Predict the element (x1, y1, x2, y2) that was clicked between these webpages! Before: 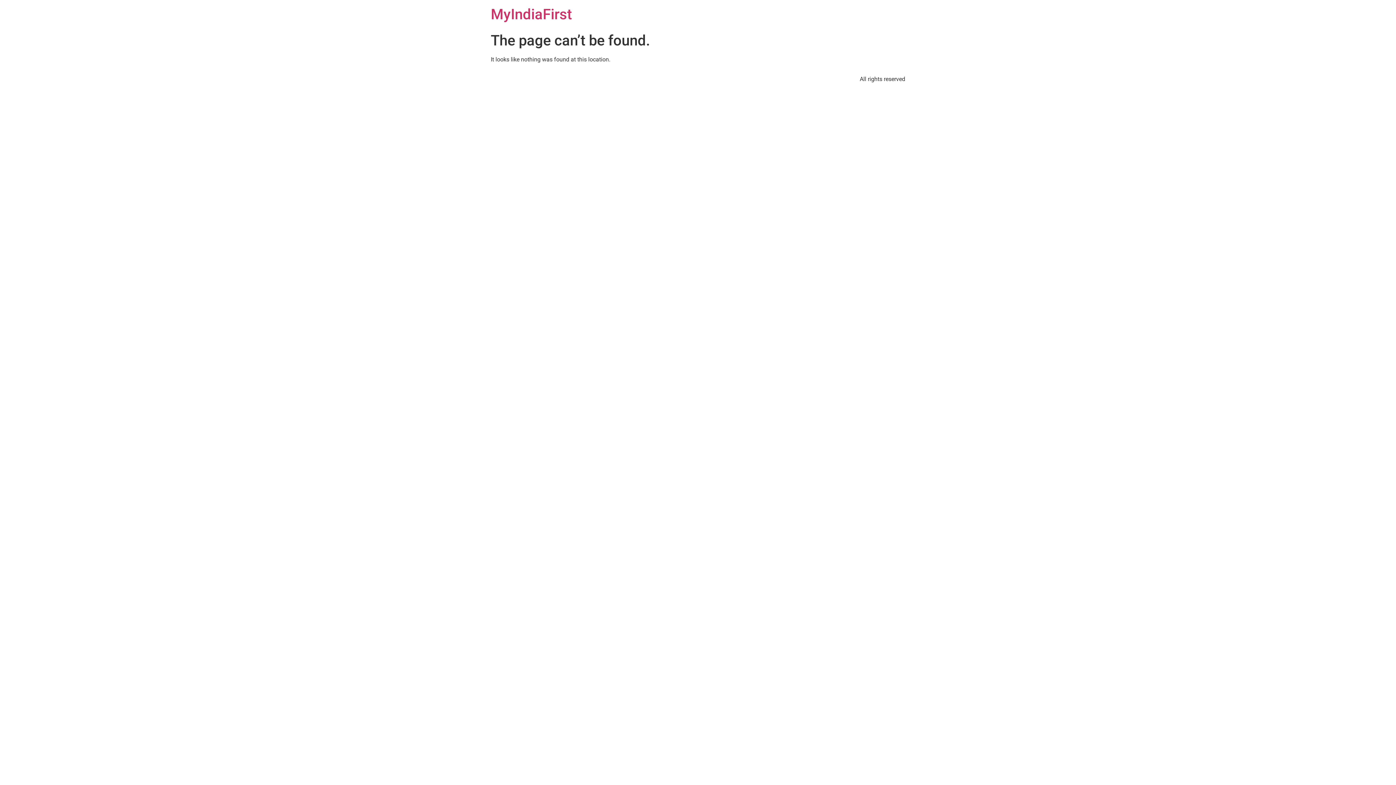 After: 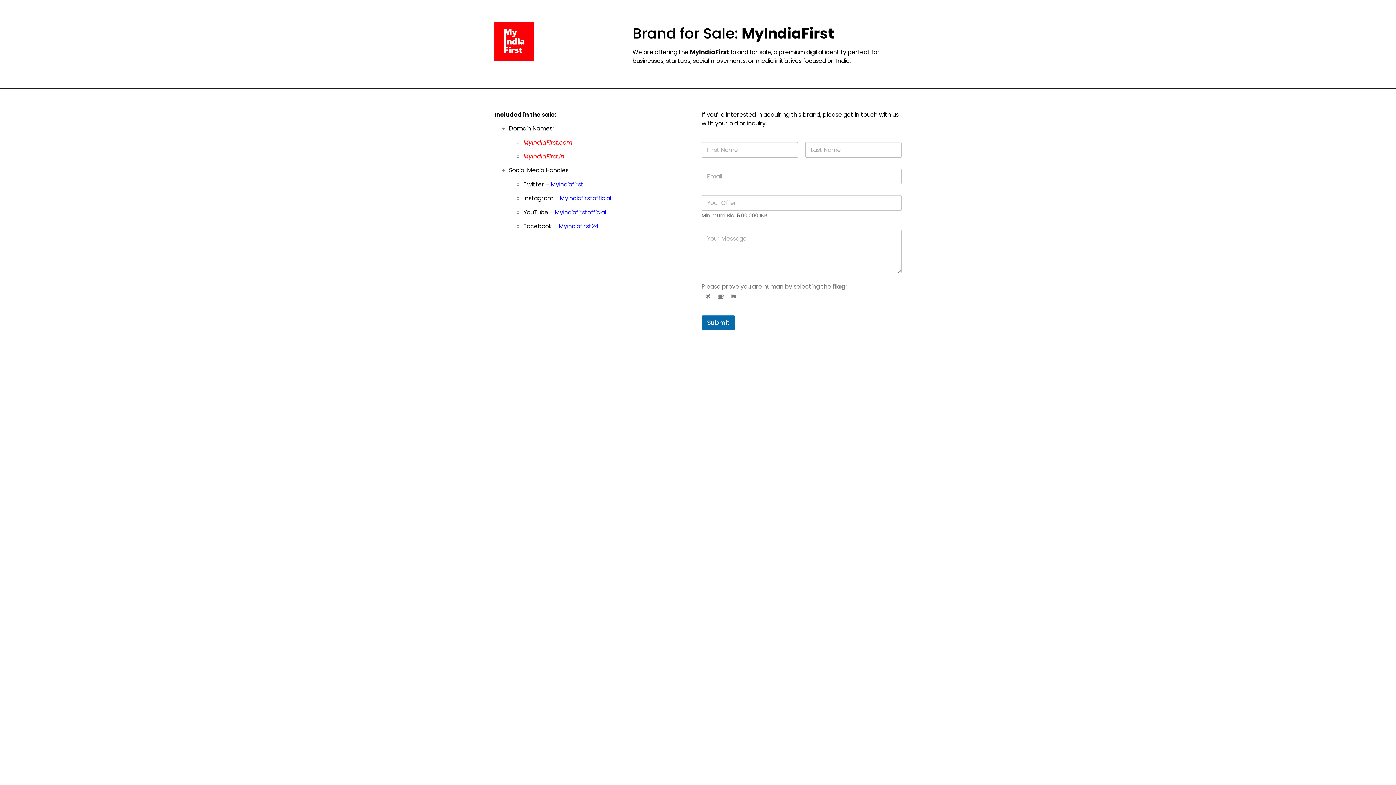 Action: label: MyIndiaFirst bbox: (490, 5, 572, 22)